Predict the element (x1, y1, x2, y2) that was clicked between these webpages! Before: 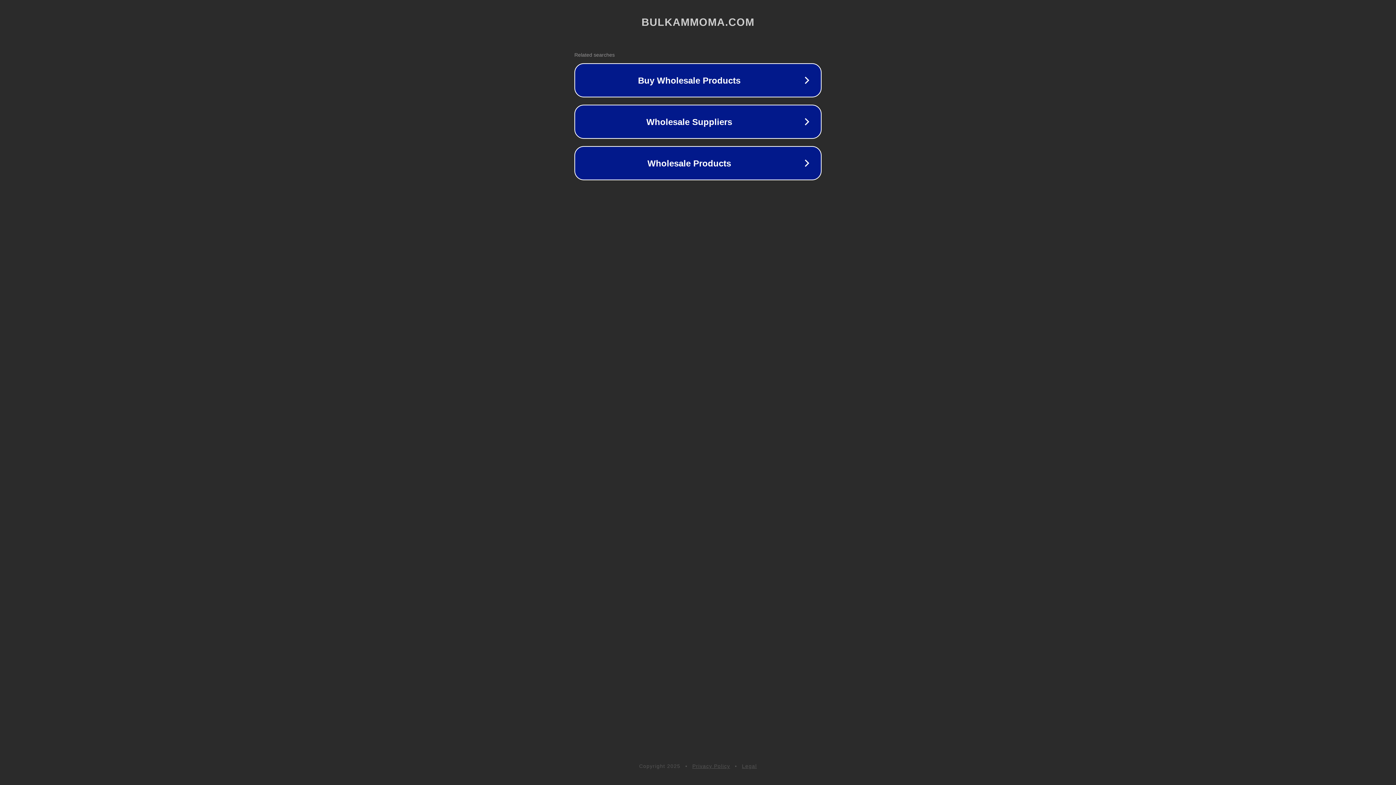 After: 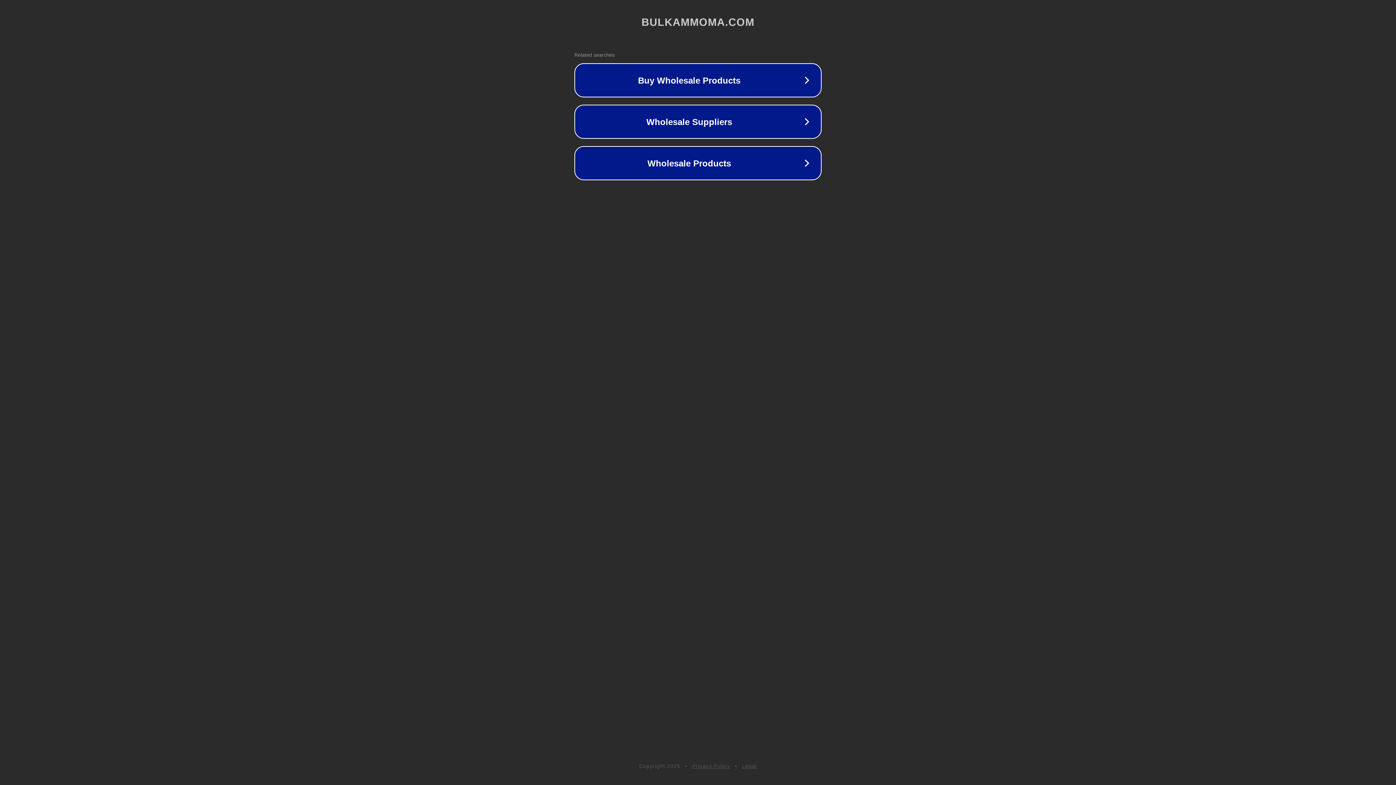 Action: bbox: (692, 763, 730, 769) label: Privacy Policy